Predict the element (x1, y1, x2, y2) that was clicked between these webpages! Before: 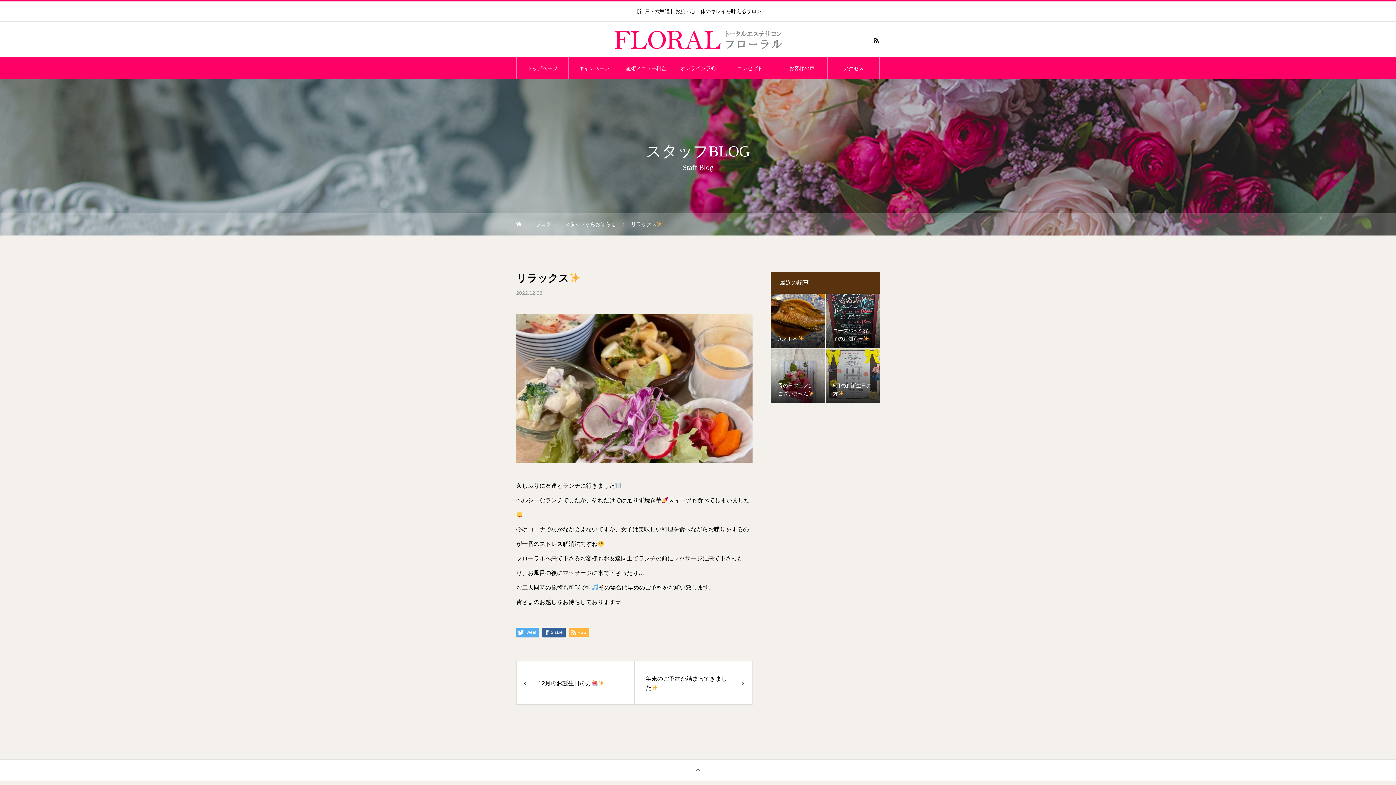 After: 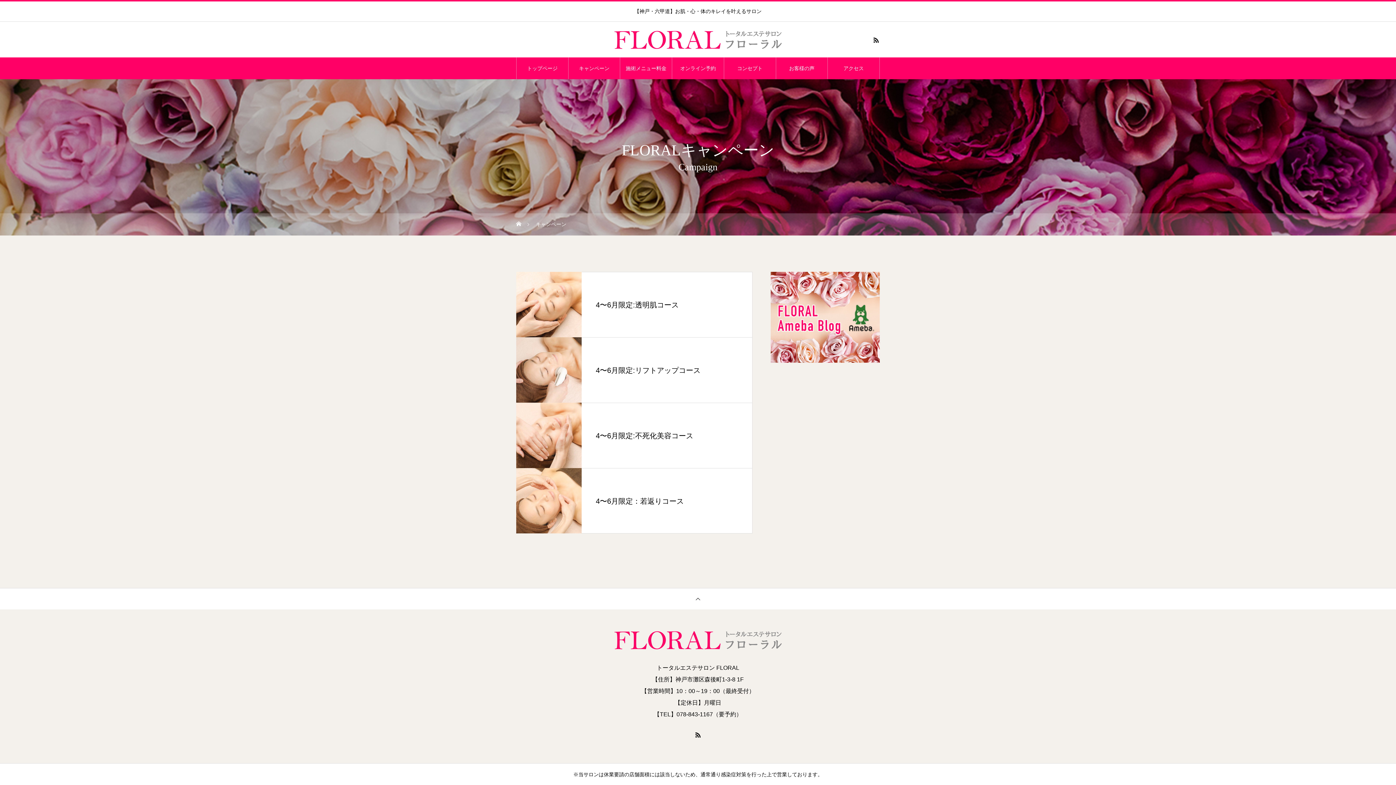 Action: label: キャンペーン bbox: (568, 57, 620, 79)